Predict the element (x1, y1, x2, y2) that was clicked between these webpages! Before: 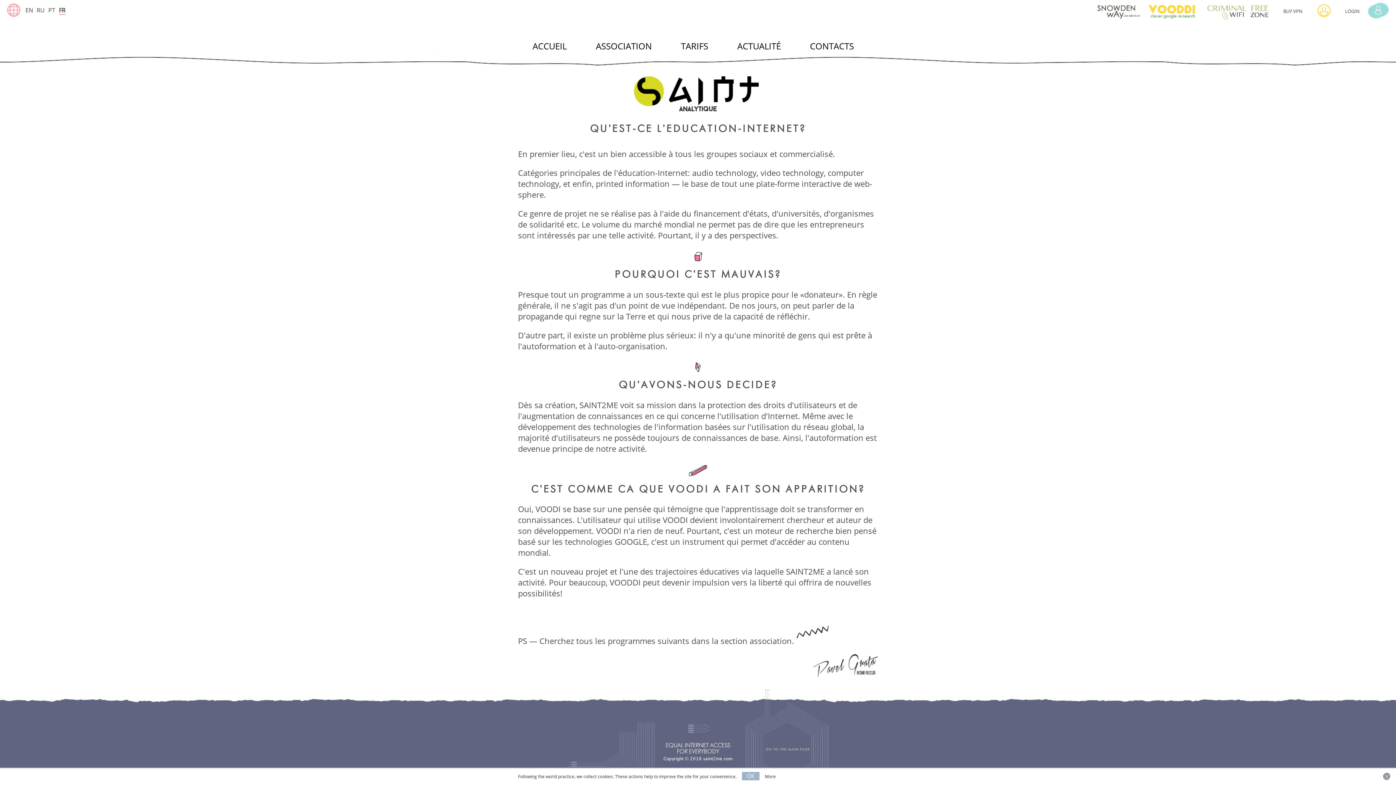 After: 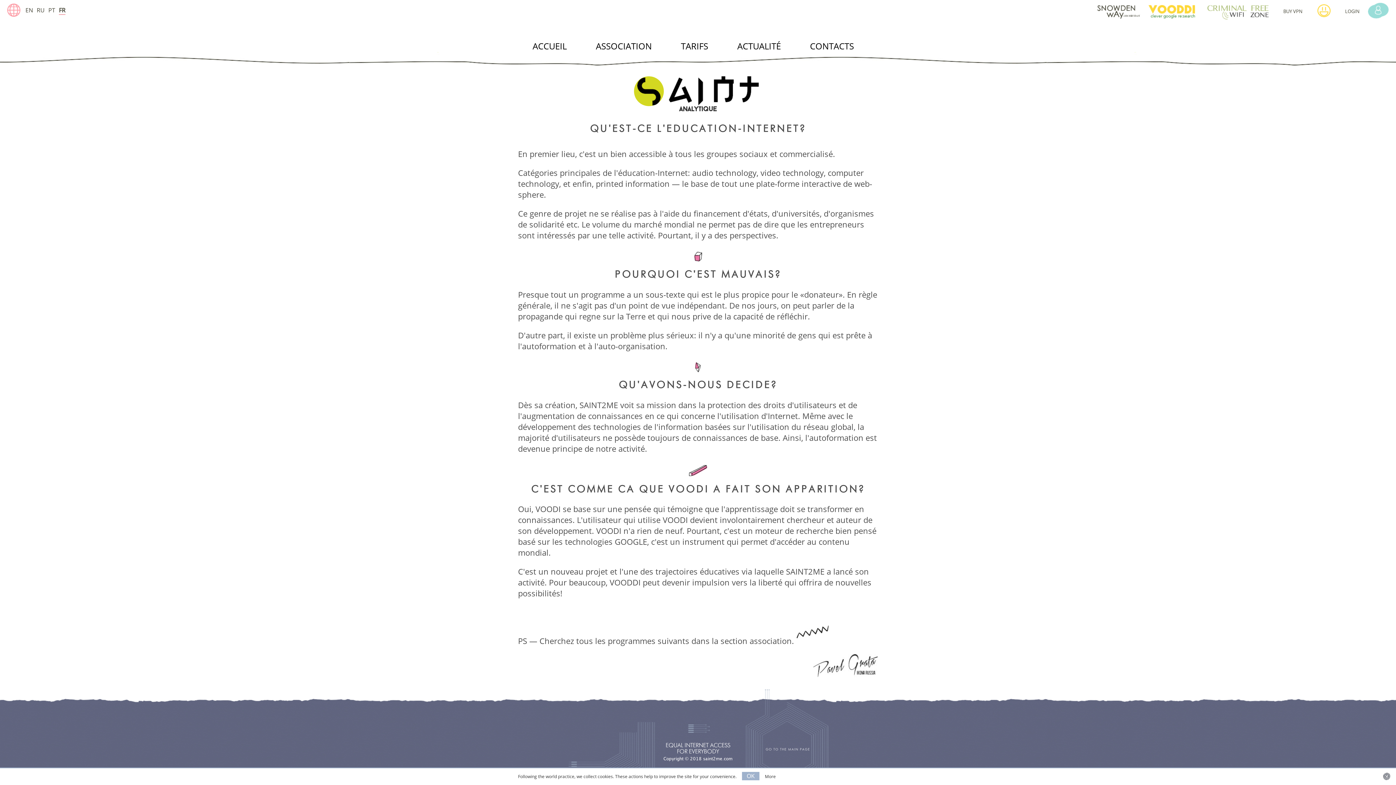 Action: label: FR bbox: (58, 1, 65, 19)